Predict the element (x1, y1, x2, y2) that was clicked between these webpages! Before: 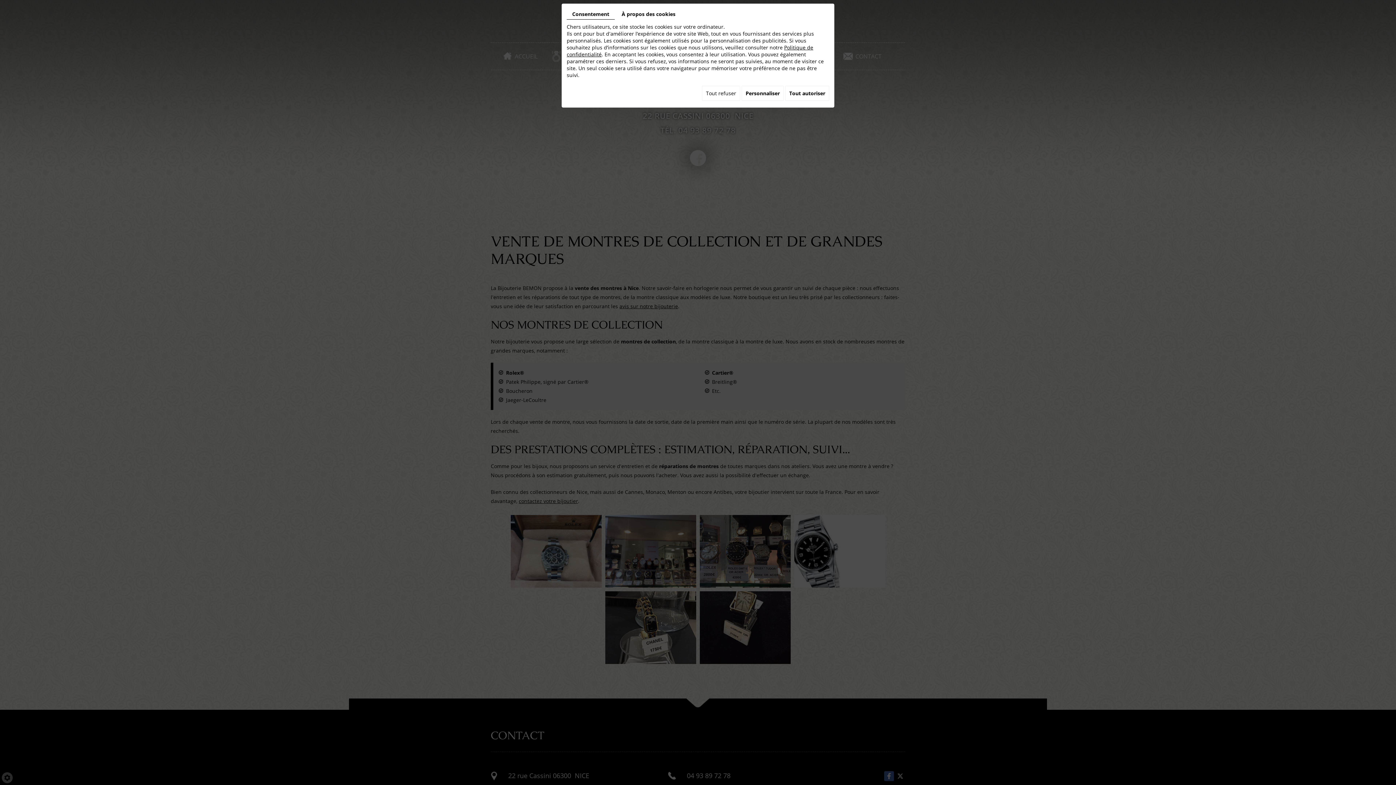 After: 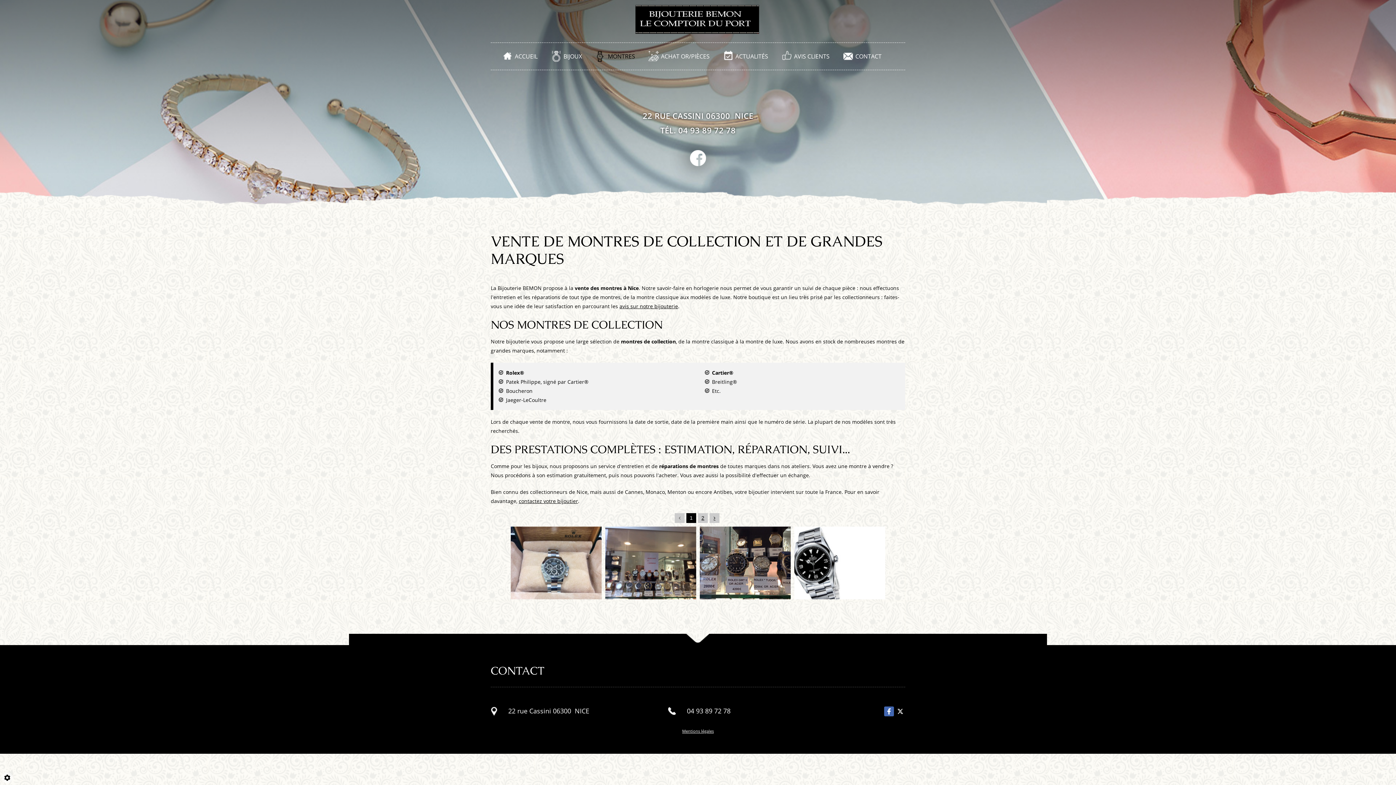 Action: label: Tout autoriser bbox: (785, 85, 829, 100)